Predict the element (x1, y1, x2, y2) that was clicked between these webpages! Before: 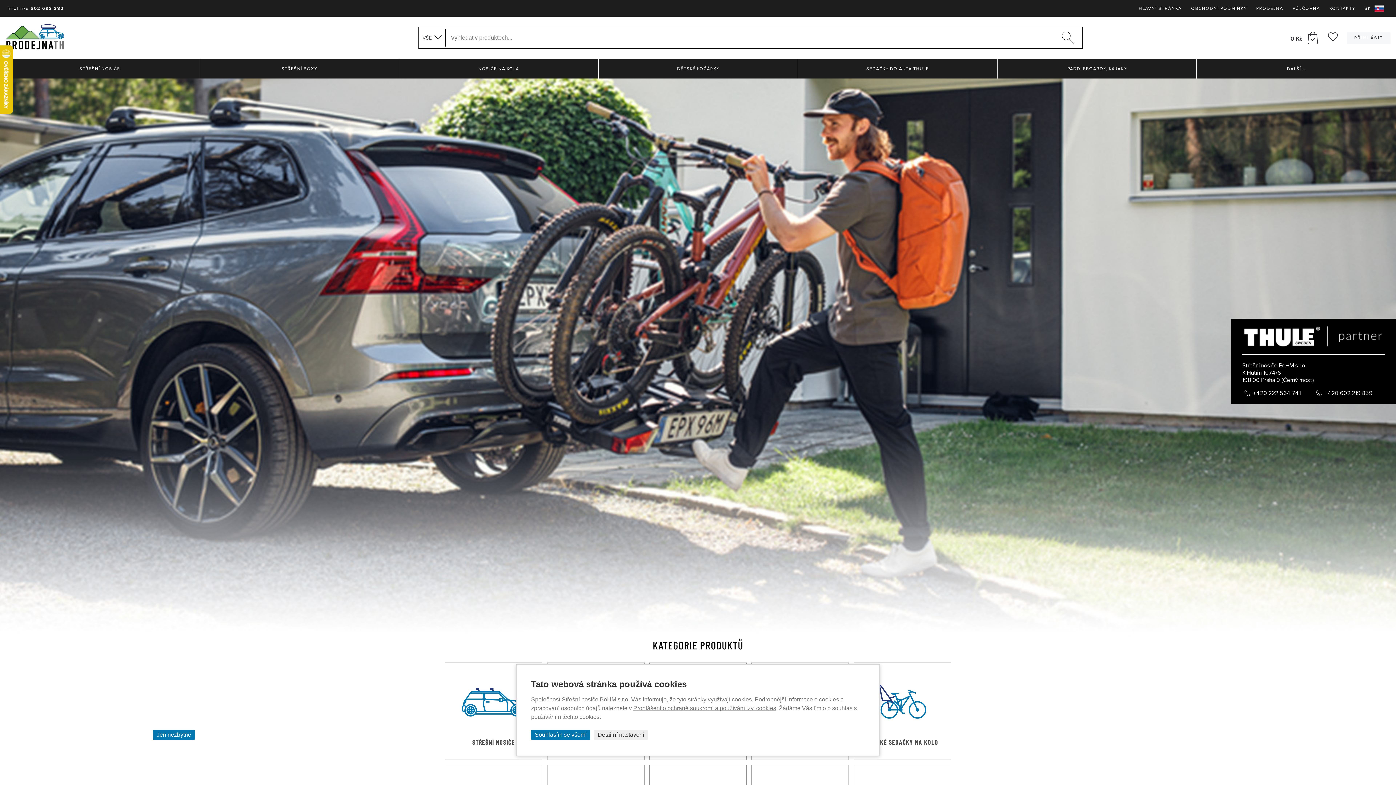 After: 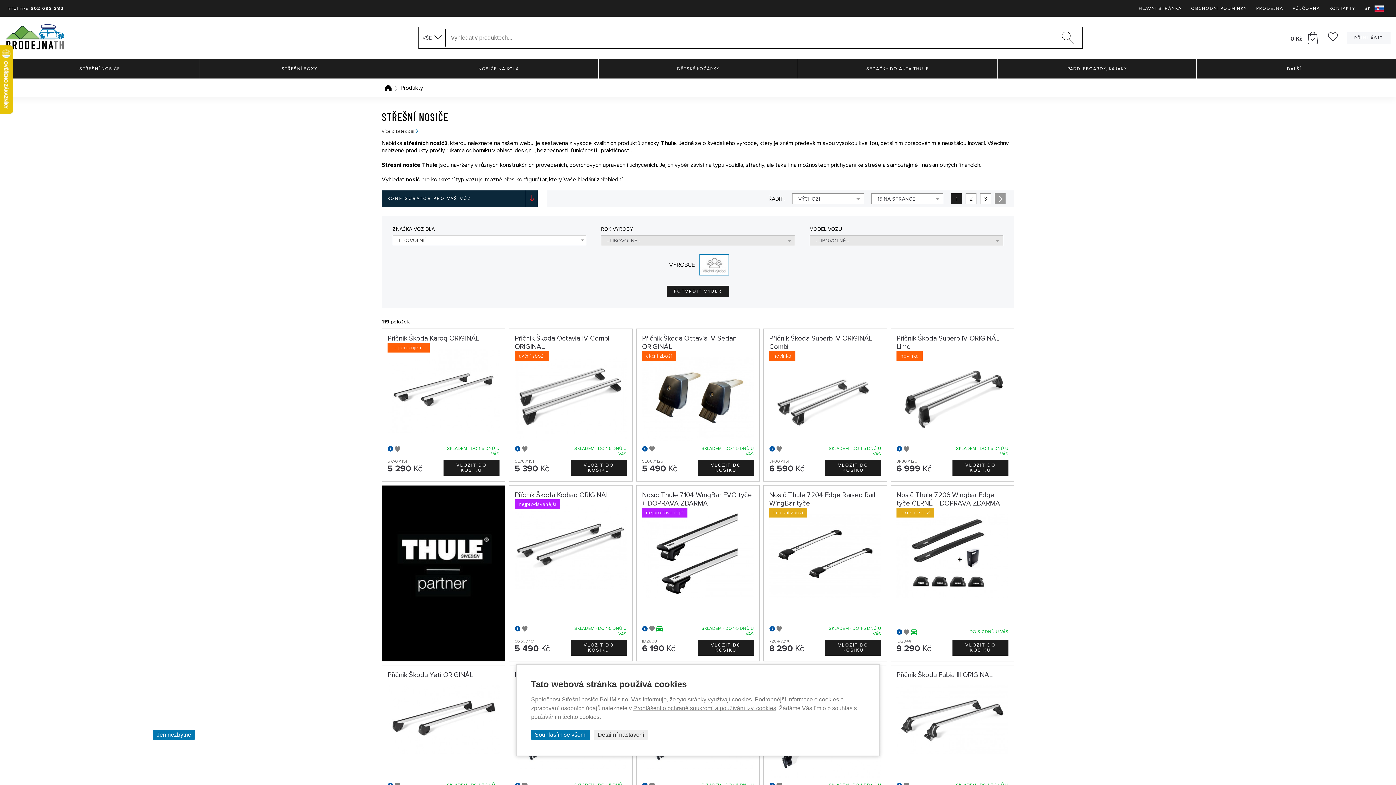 Action: label: STŘEŠNÍ NOSIČE bbox: (0, 59, 199, 78)